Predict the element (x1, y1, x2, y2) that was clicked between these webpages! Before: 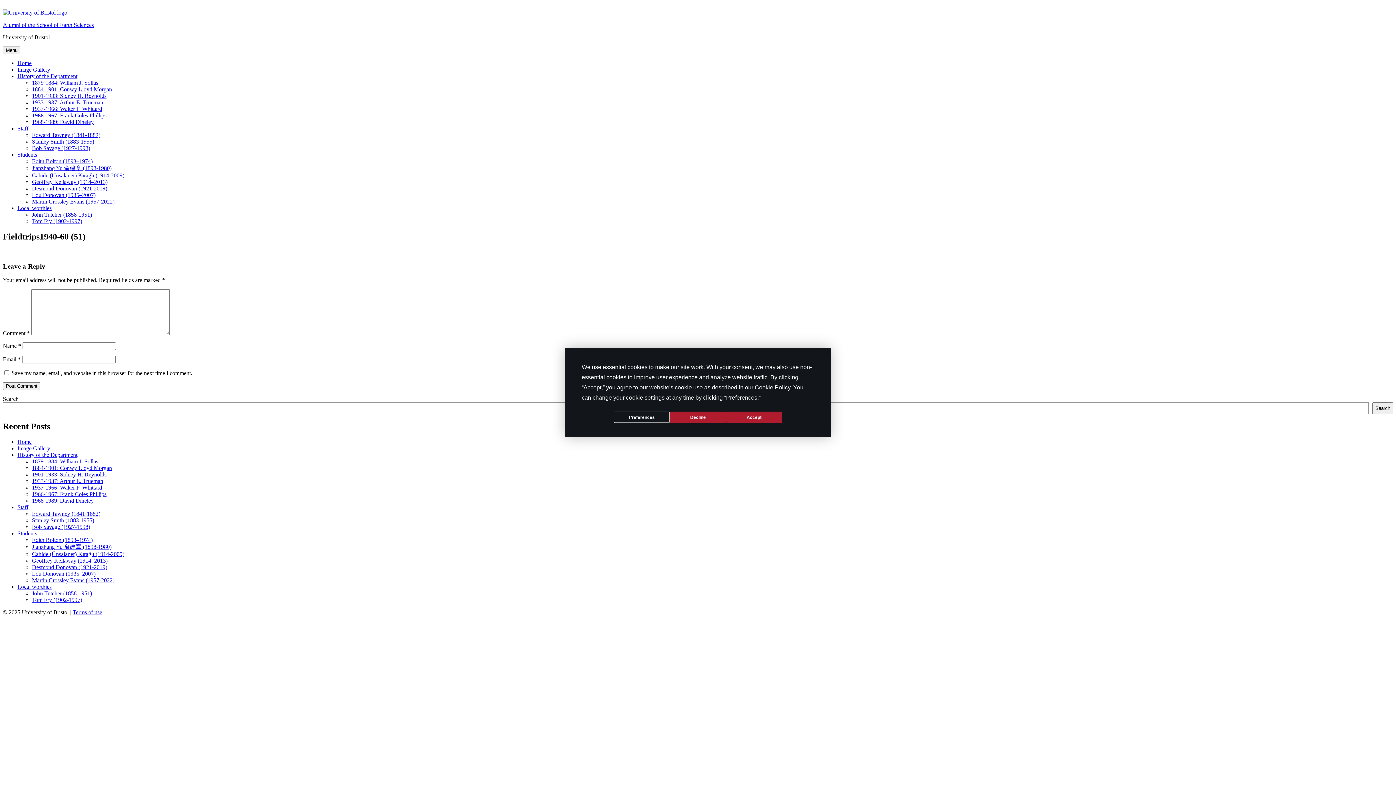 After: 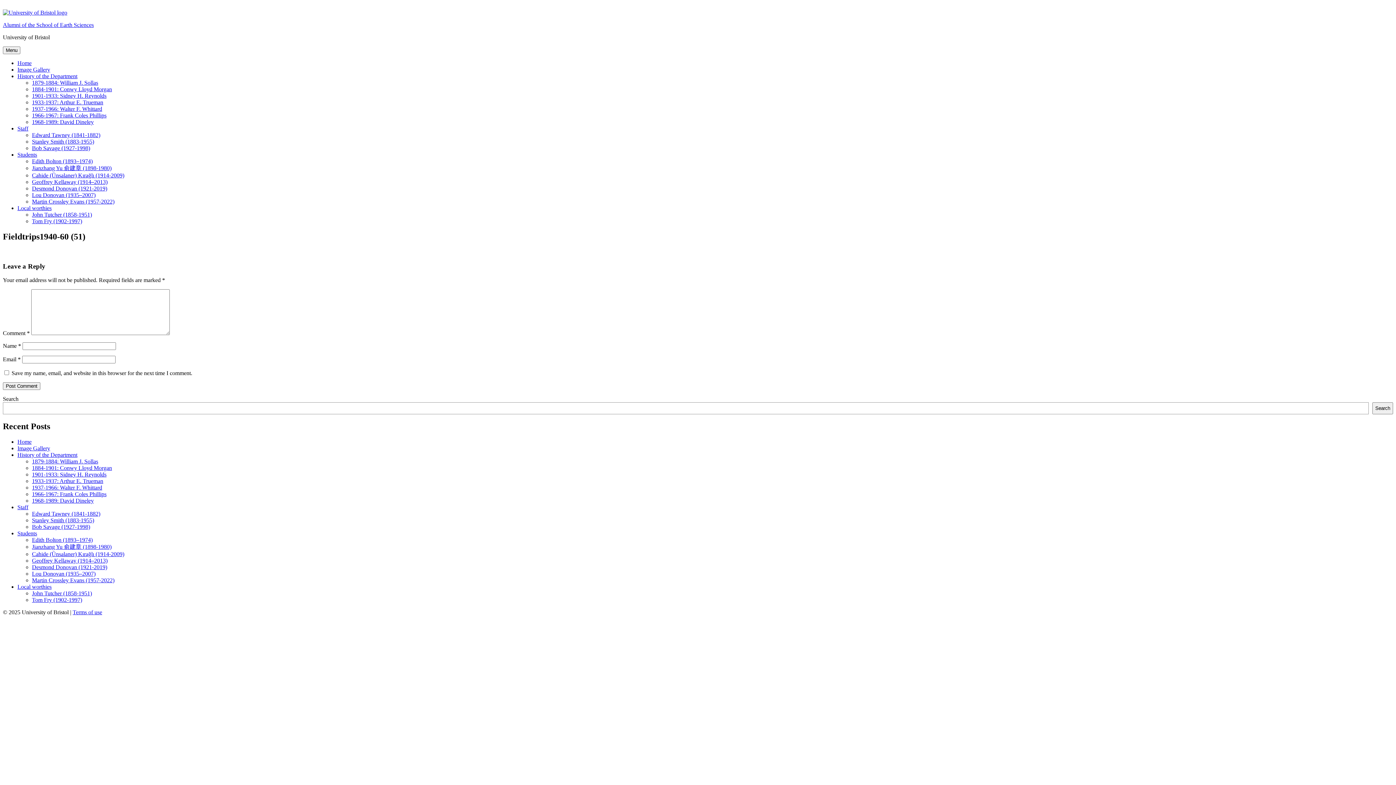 Action: label: Accept bbox: (726, 411, 782, 423)